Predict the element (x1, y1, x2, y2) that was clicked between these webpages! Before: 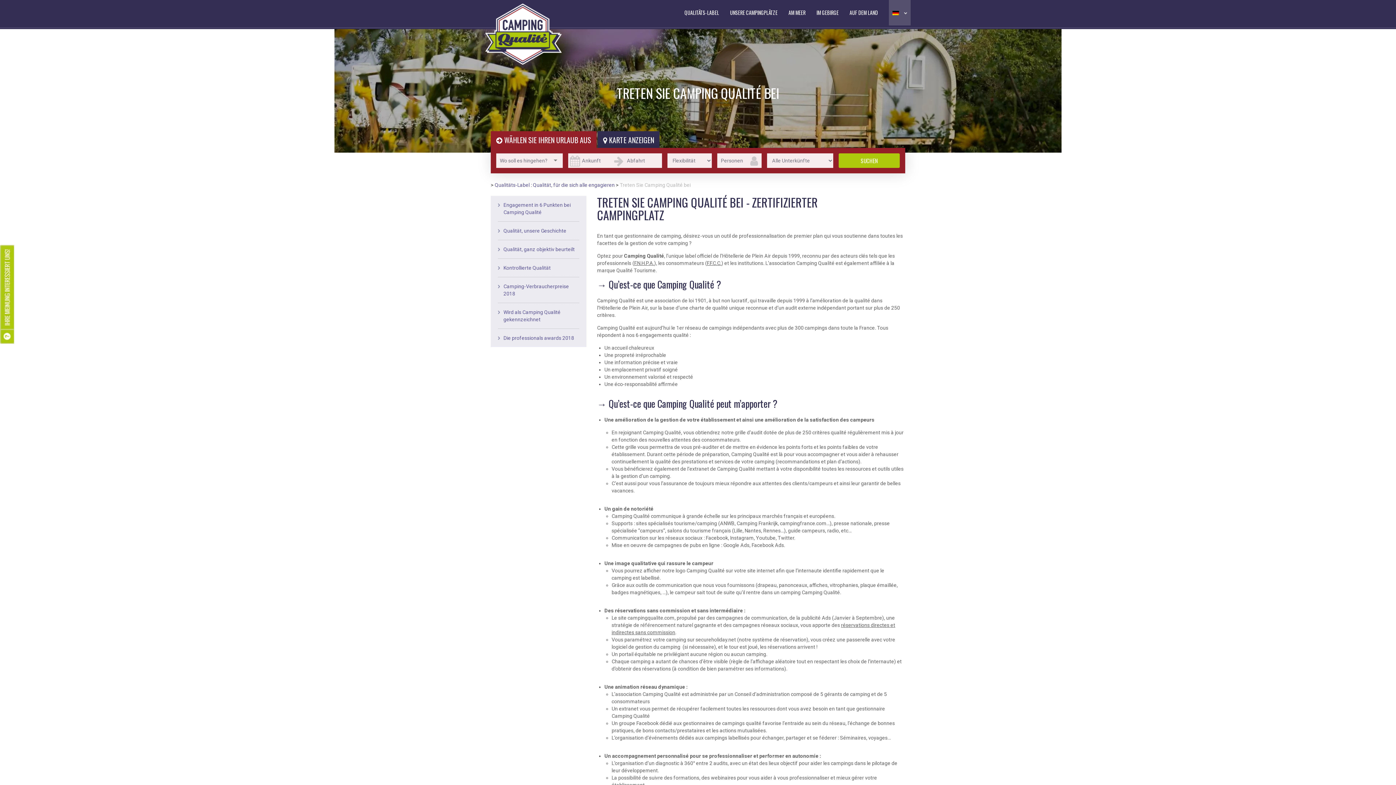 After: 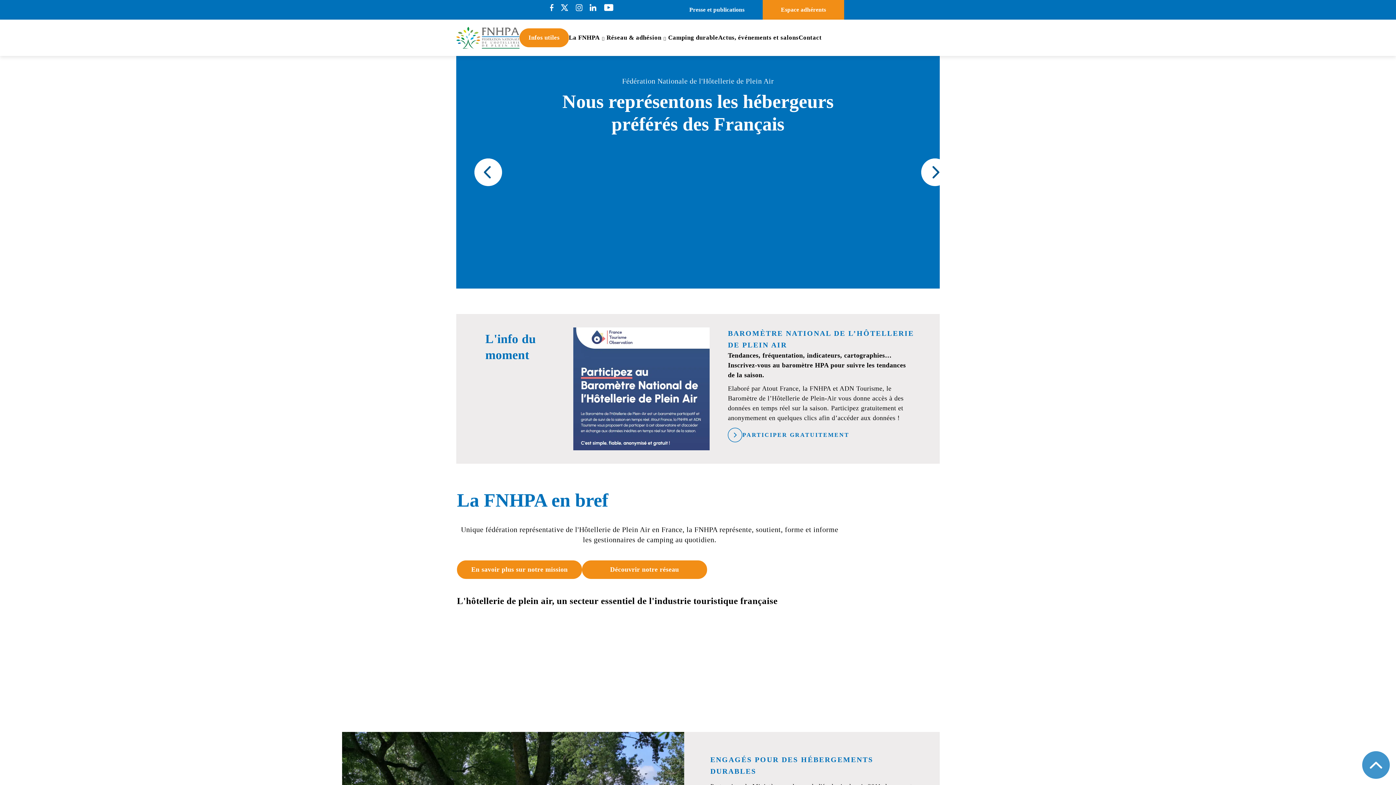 Action: bbox: (634, 260, 654, 266) label: F.N.H.P.A.